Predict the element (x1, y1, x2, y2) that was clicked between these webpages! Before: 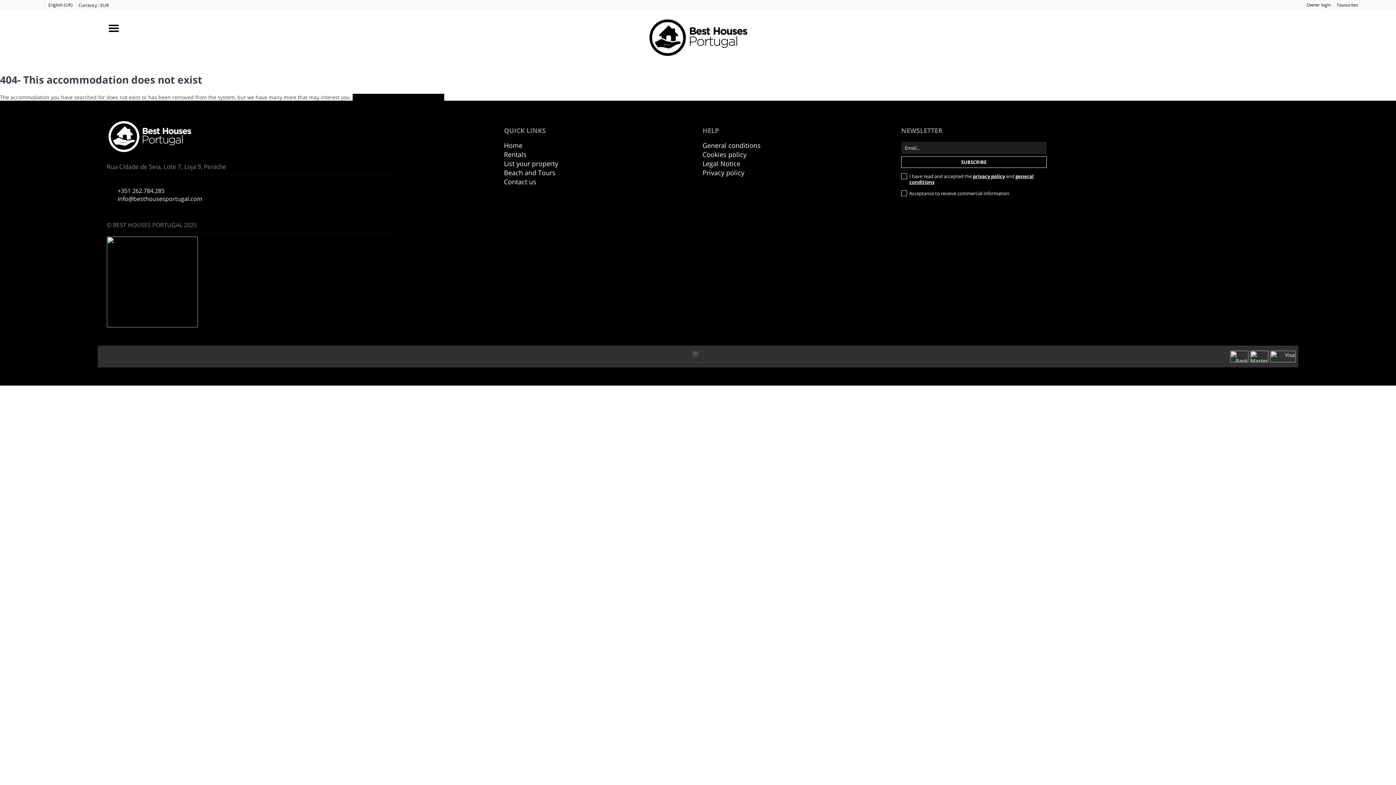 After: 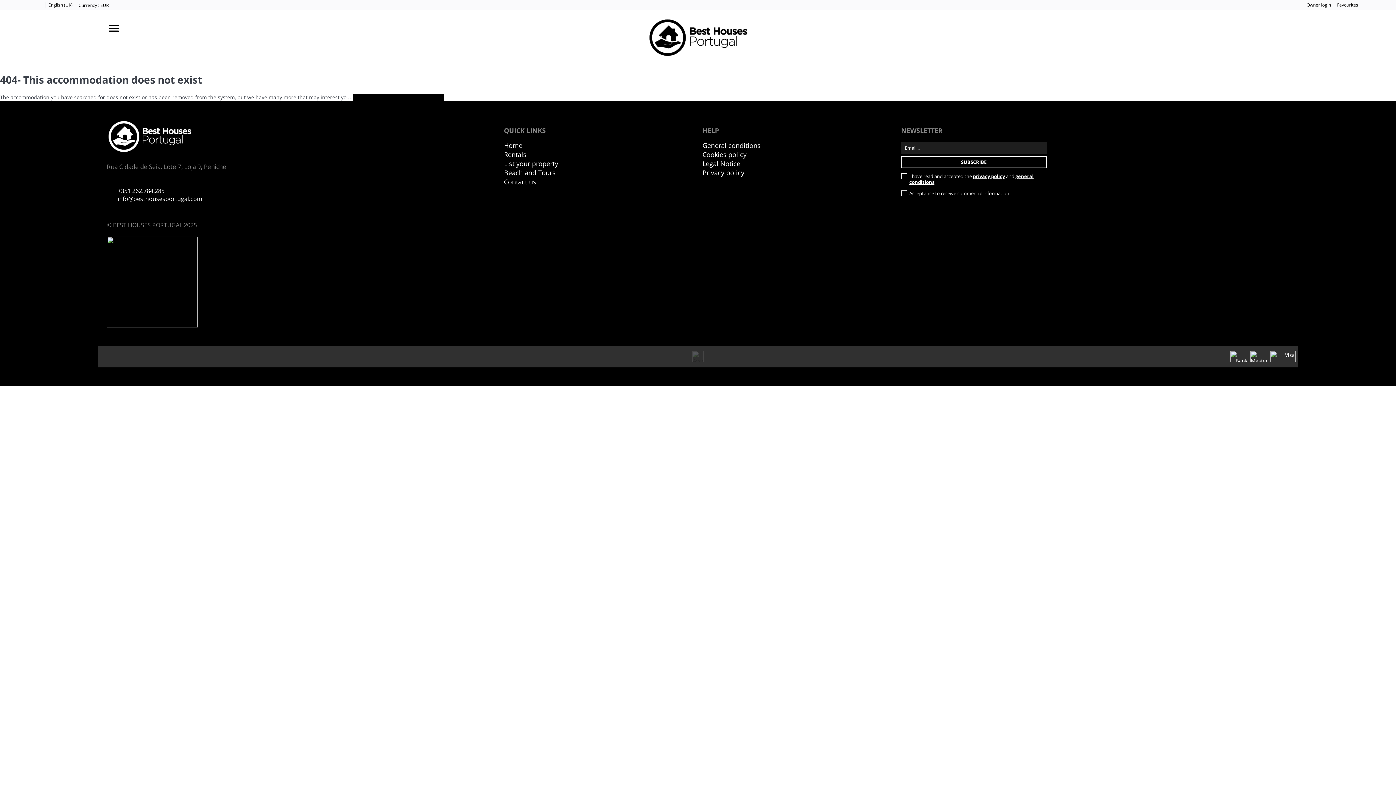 Action: bbox: (103, 350, 115, 362)